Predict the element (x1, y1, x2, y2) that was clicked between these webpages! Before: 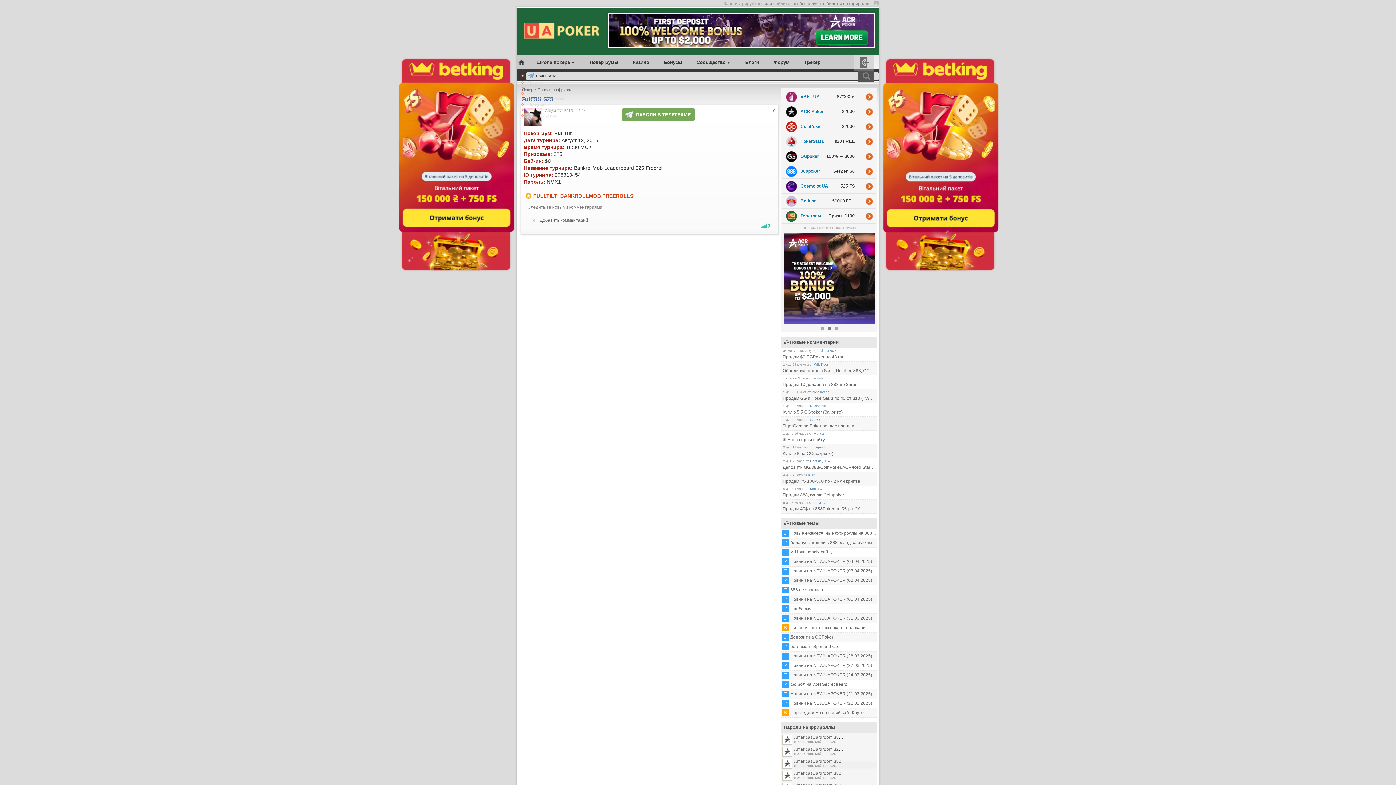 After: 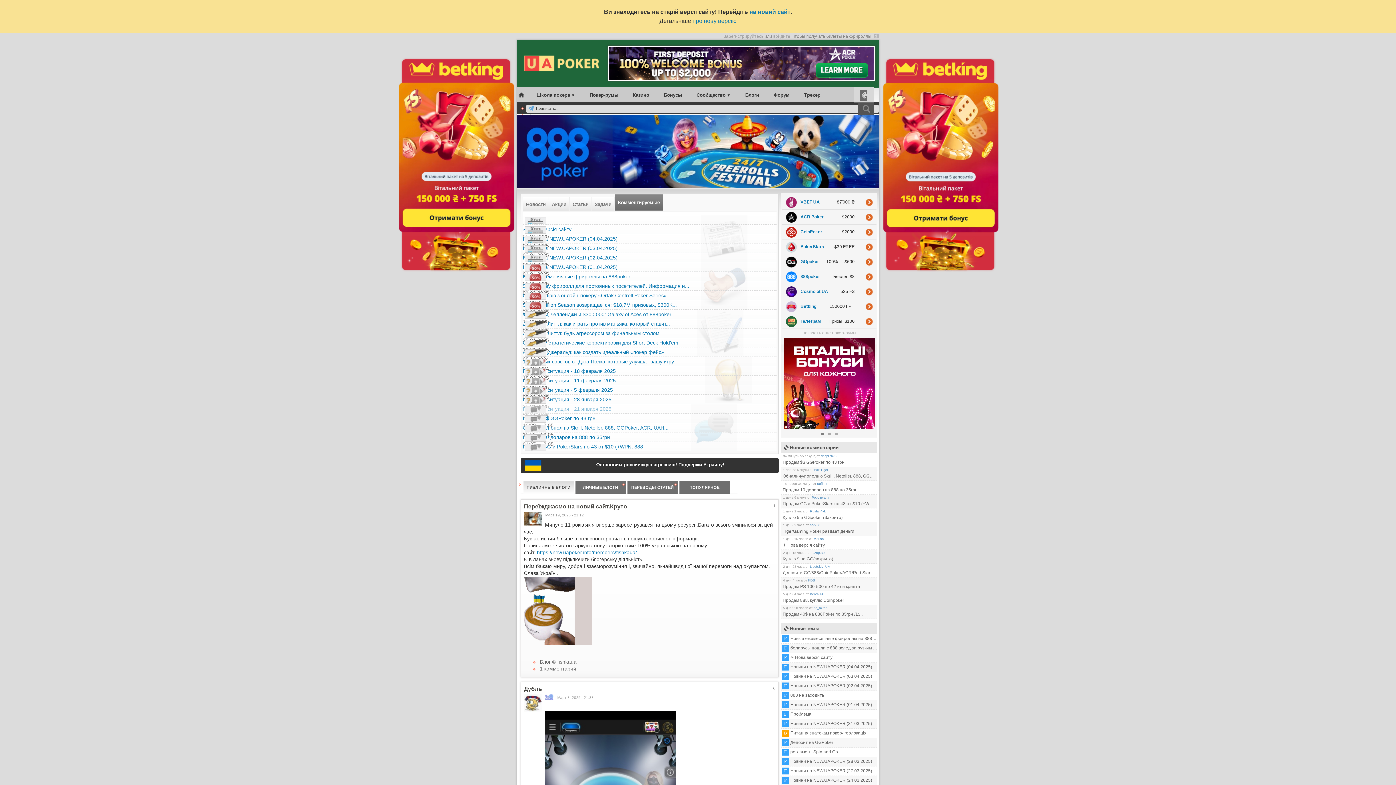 Action: label: Блоги bbox: (738, 54, 766, 70)